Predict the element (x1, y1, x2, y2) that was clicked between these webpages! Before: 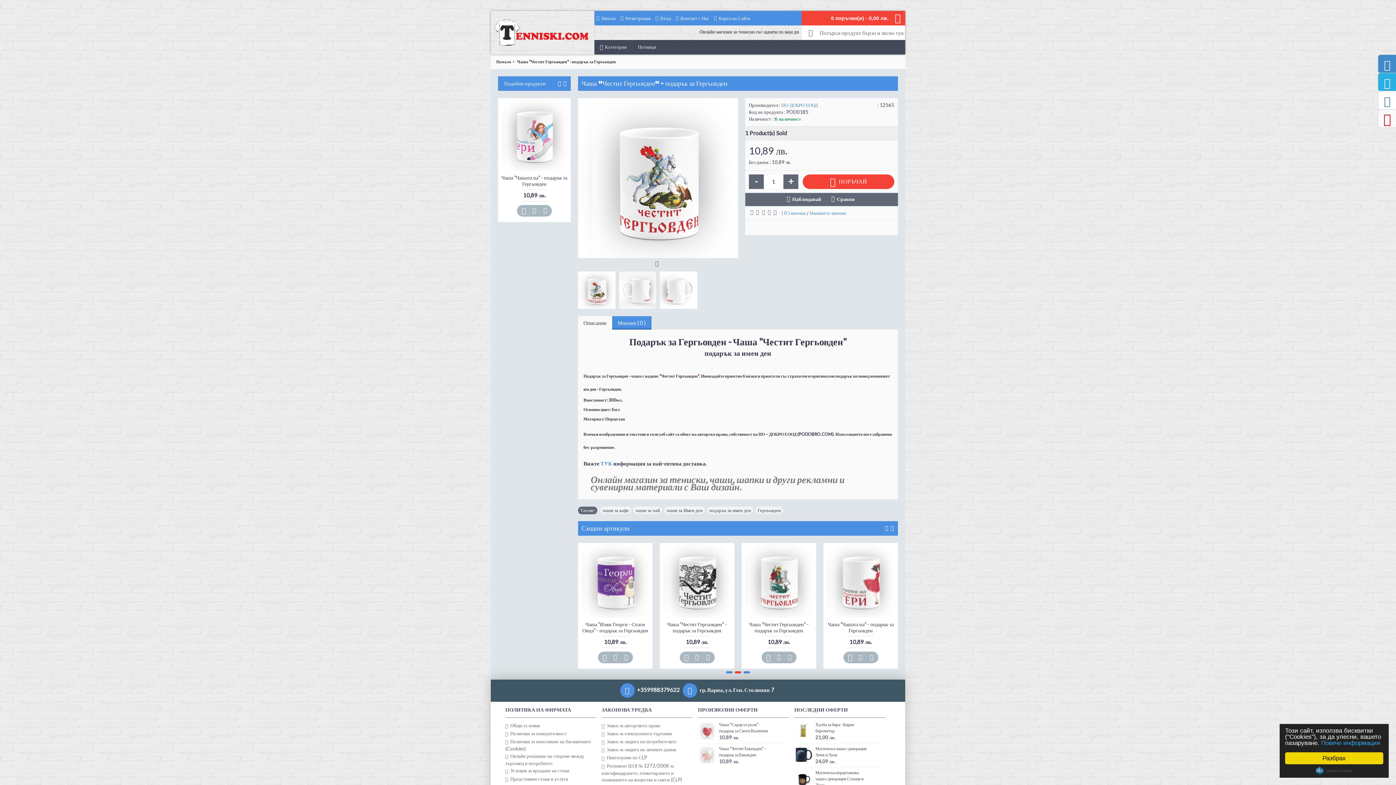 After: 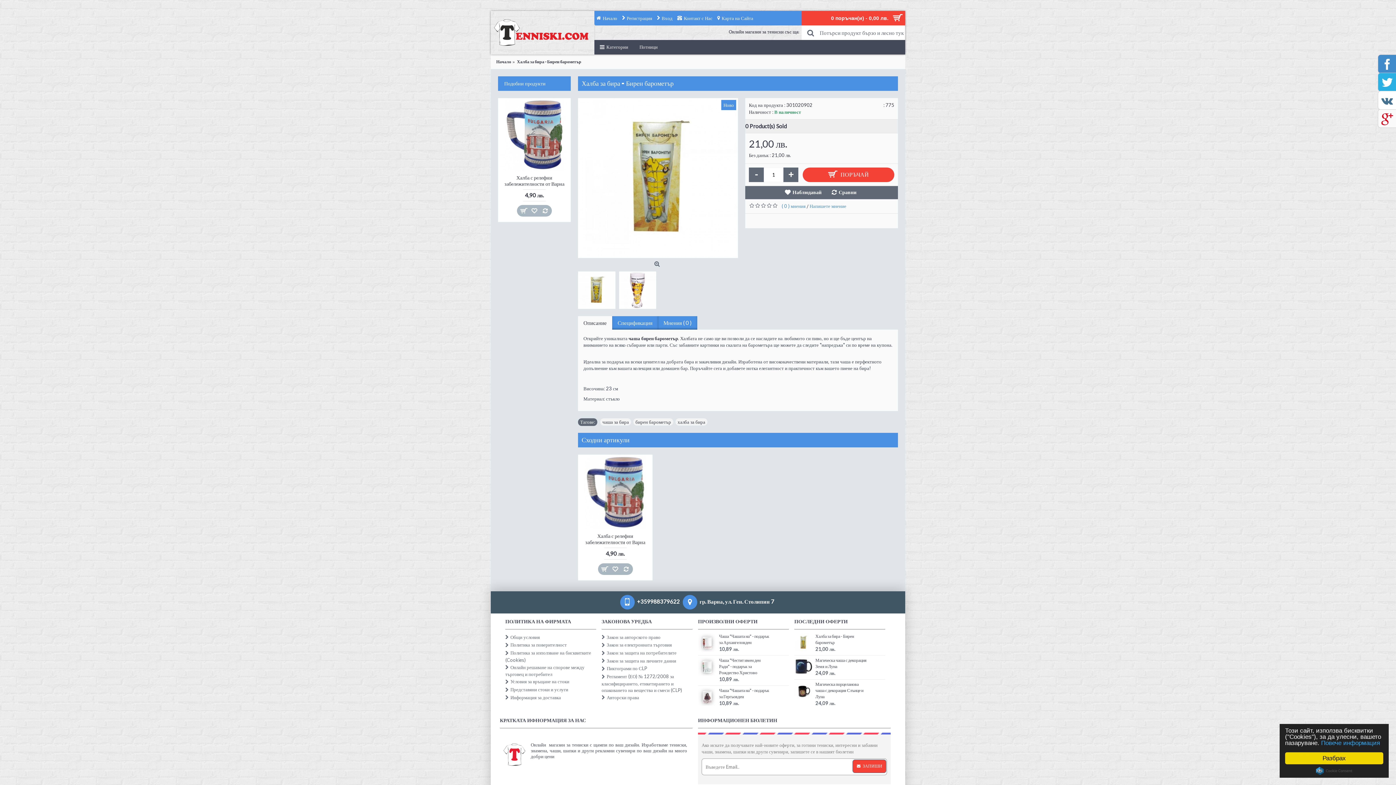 Action: bbox: (794, 722, 812, 740)